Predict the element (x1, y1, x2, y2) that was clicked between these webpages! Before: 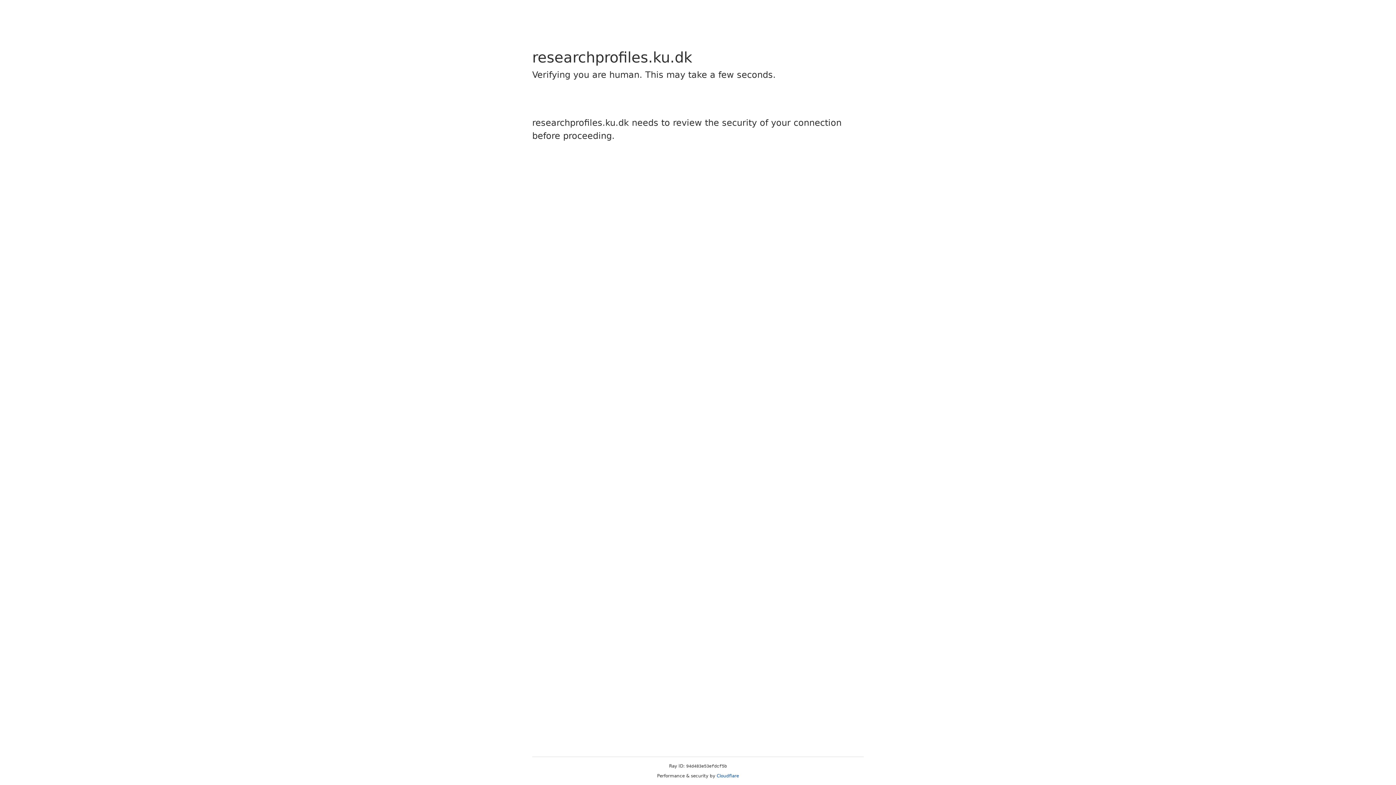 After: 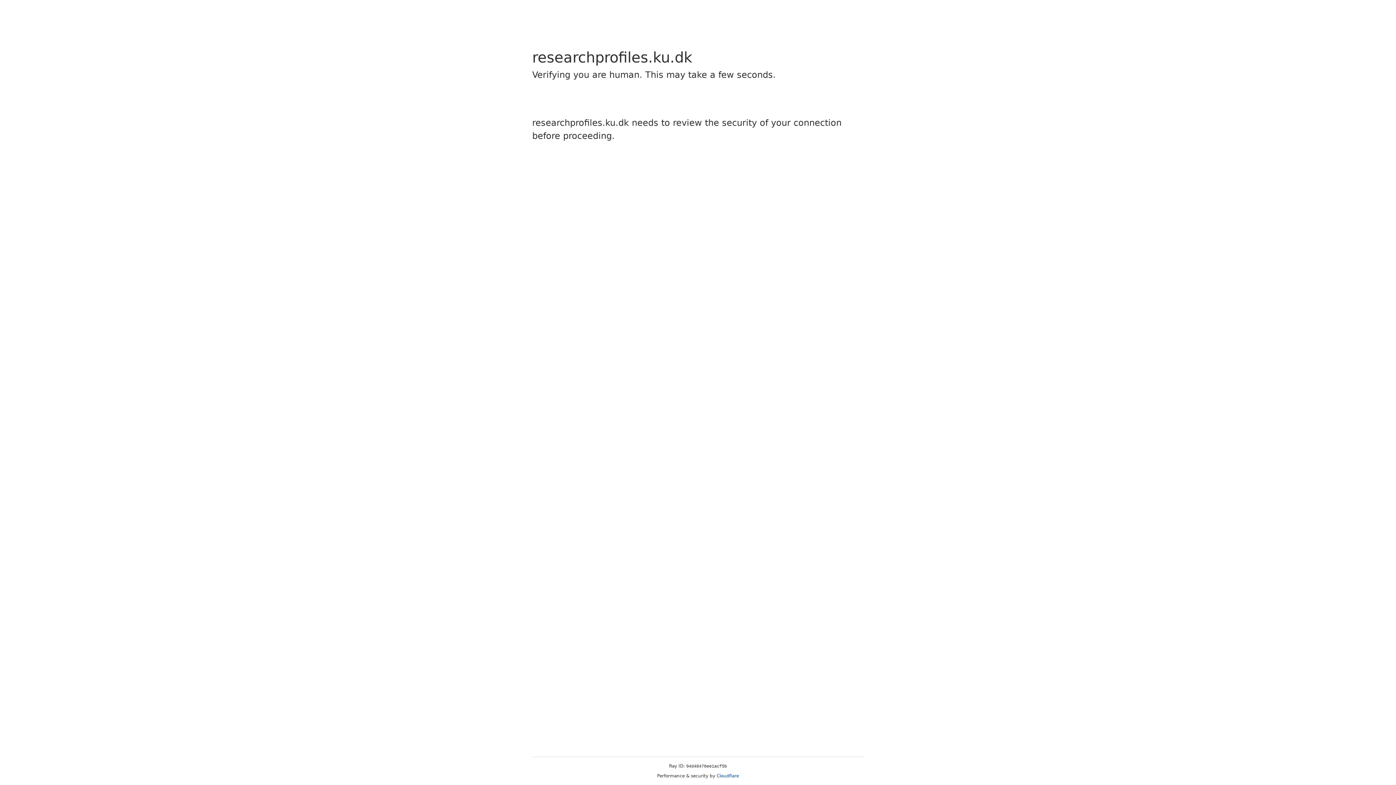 Action: label: Cloudflare bbox: (716, 773, 739, 778)